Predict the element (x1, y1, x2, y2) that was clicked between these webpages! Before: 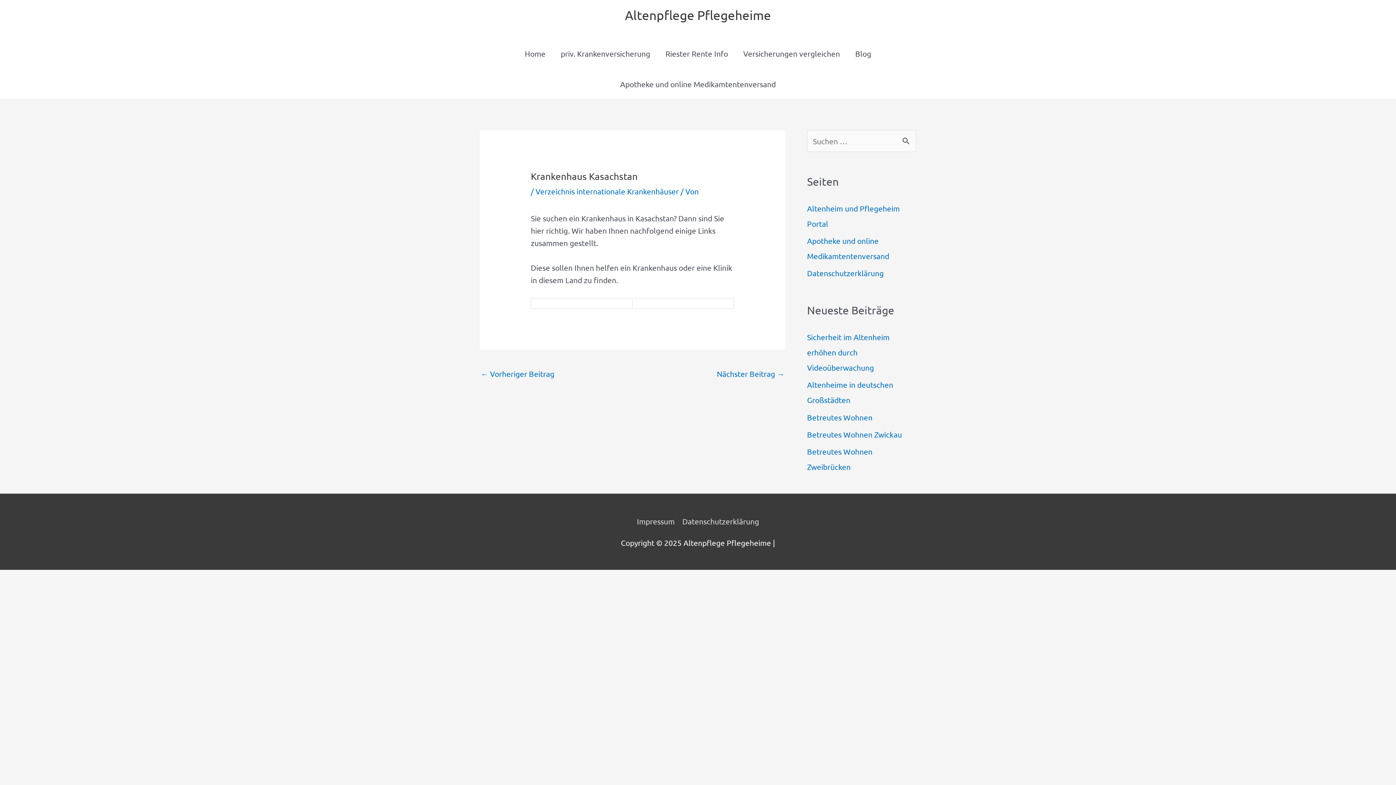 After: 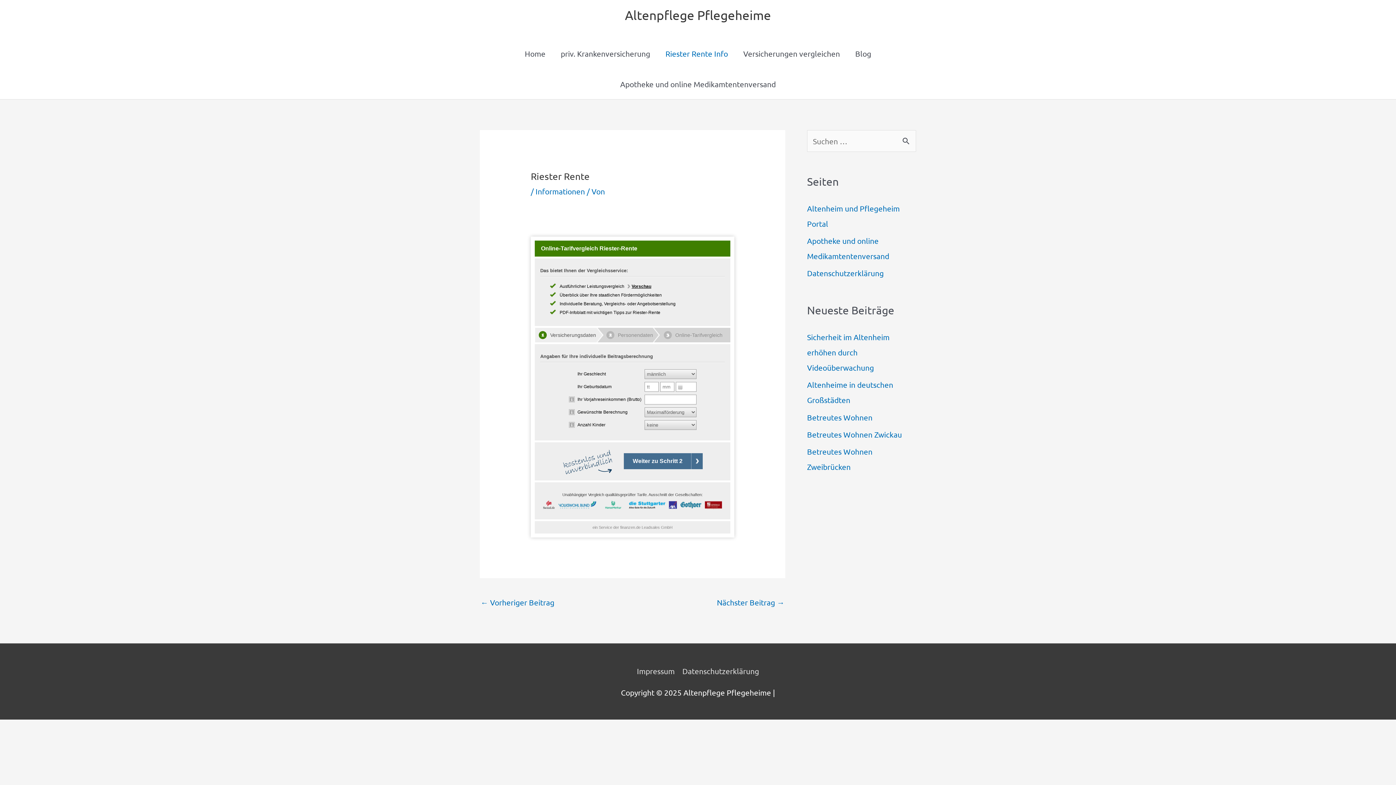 Action: label: Riester Rente Info bbox: (658, 38, 735, 68)